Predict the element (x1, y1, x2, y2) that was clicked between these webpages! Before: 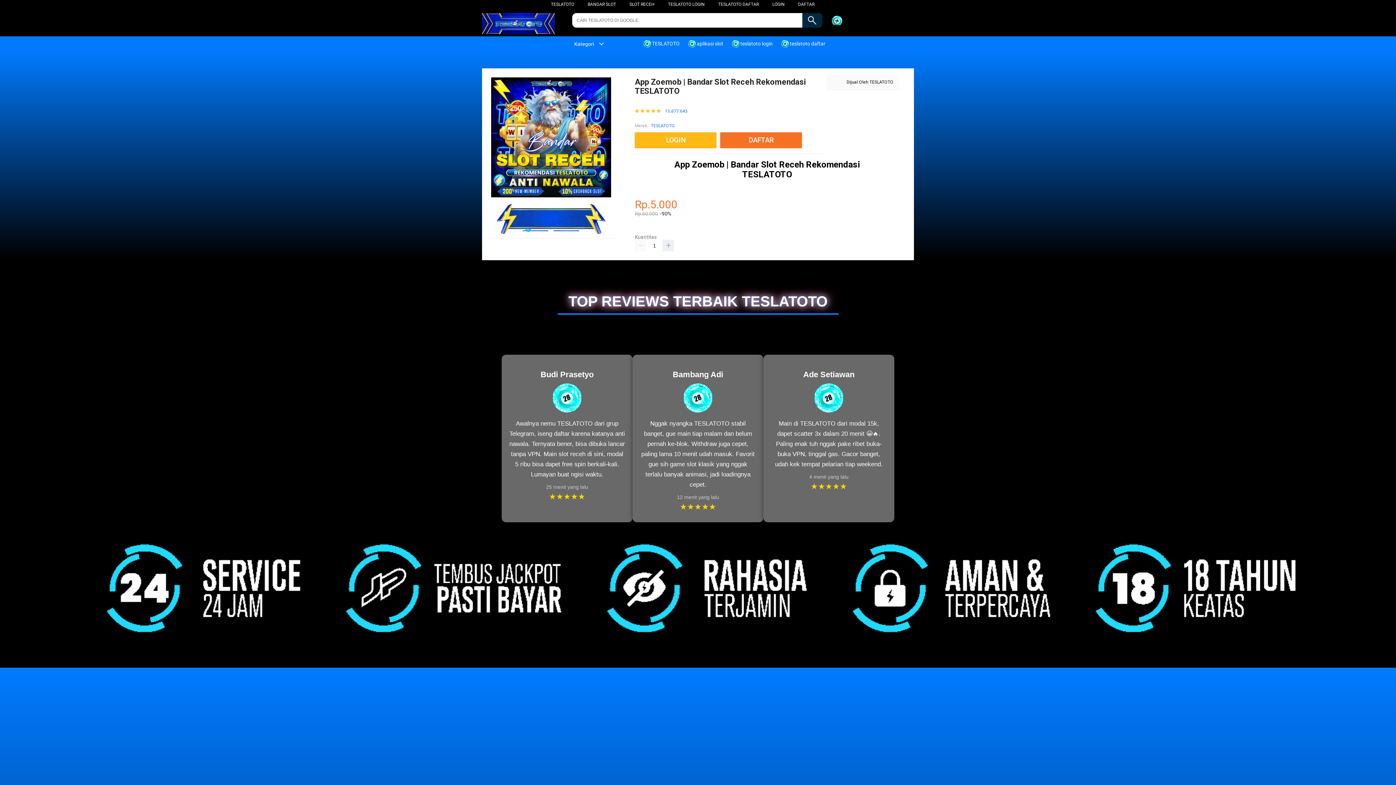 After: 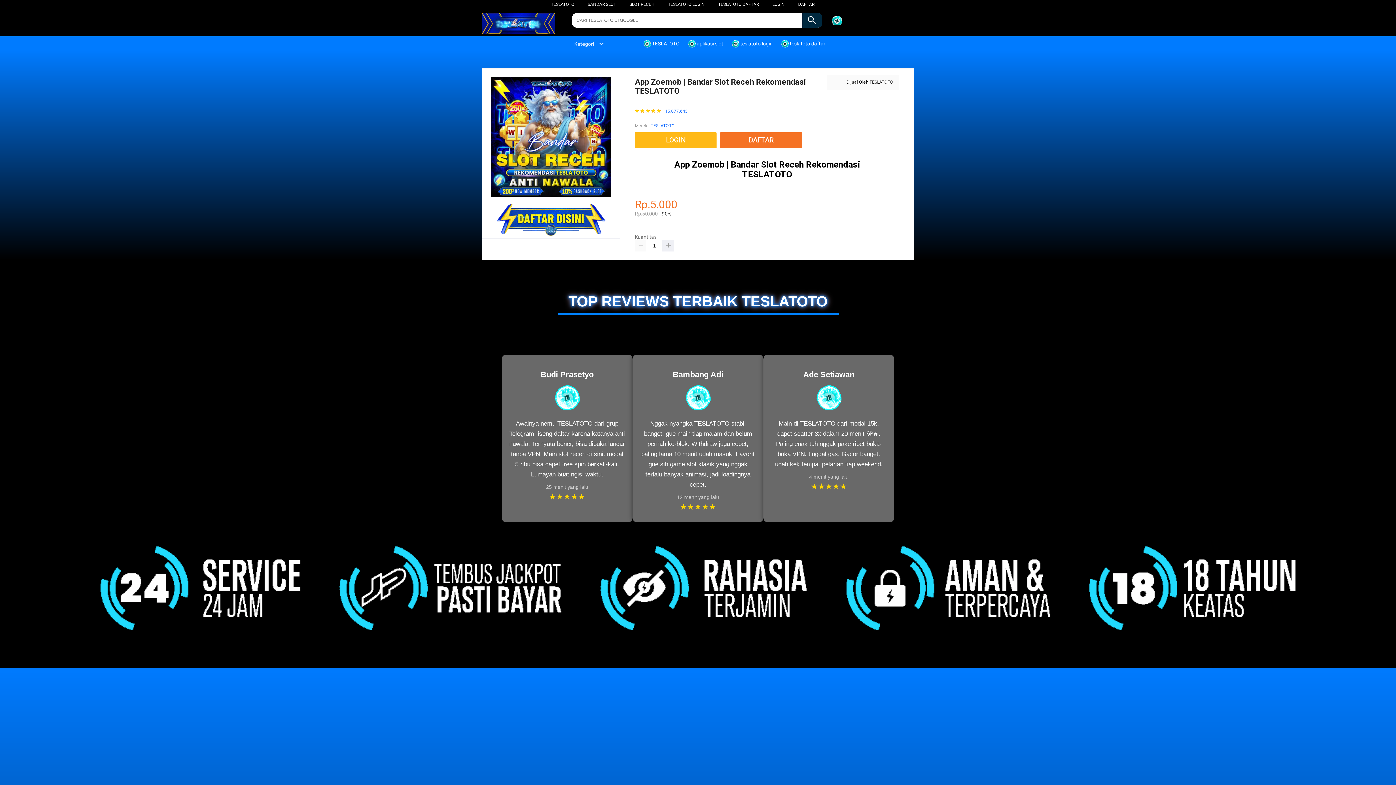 Action: bbox: (668, 1, 704, 6) label: TESLATOTO LOGIN